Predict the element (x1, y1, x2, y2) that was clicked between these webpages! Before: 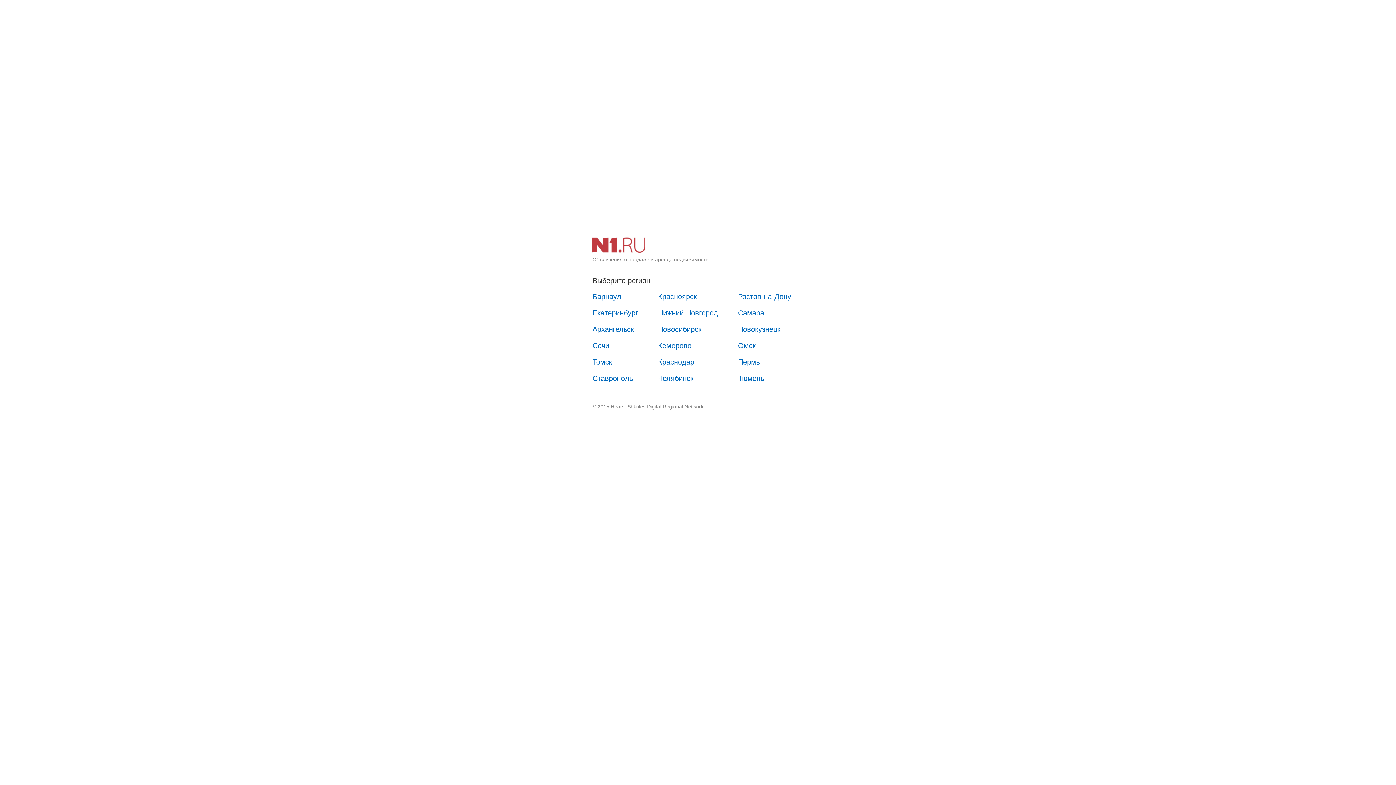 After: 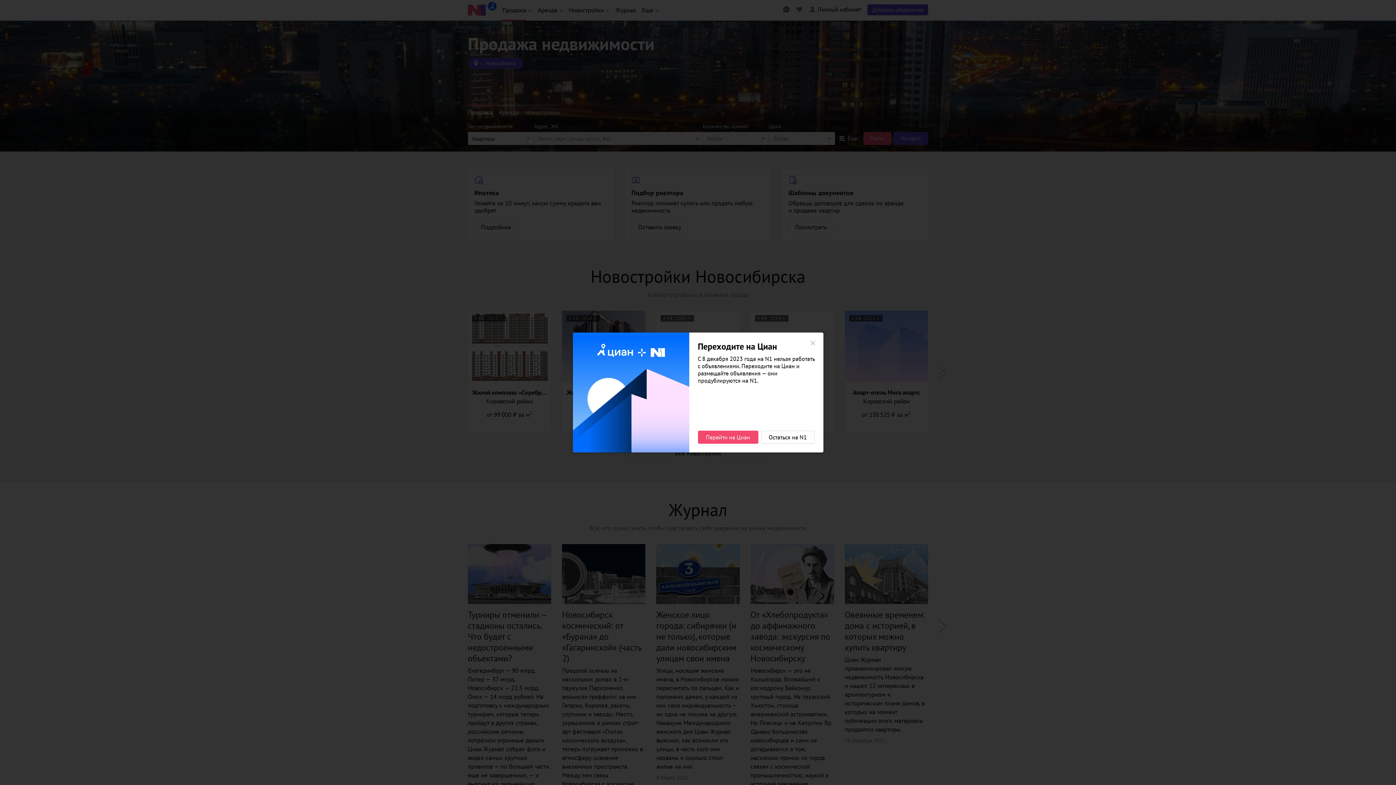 Action: bbox: (650, 321, 709, 337) label: Новосибирск